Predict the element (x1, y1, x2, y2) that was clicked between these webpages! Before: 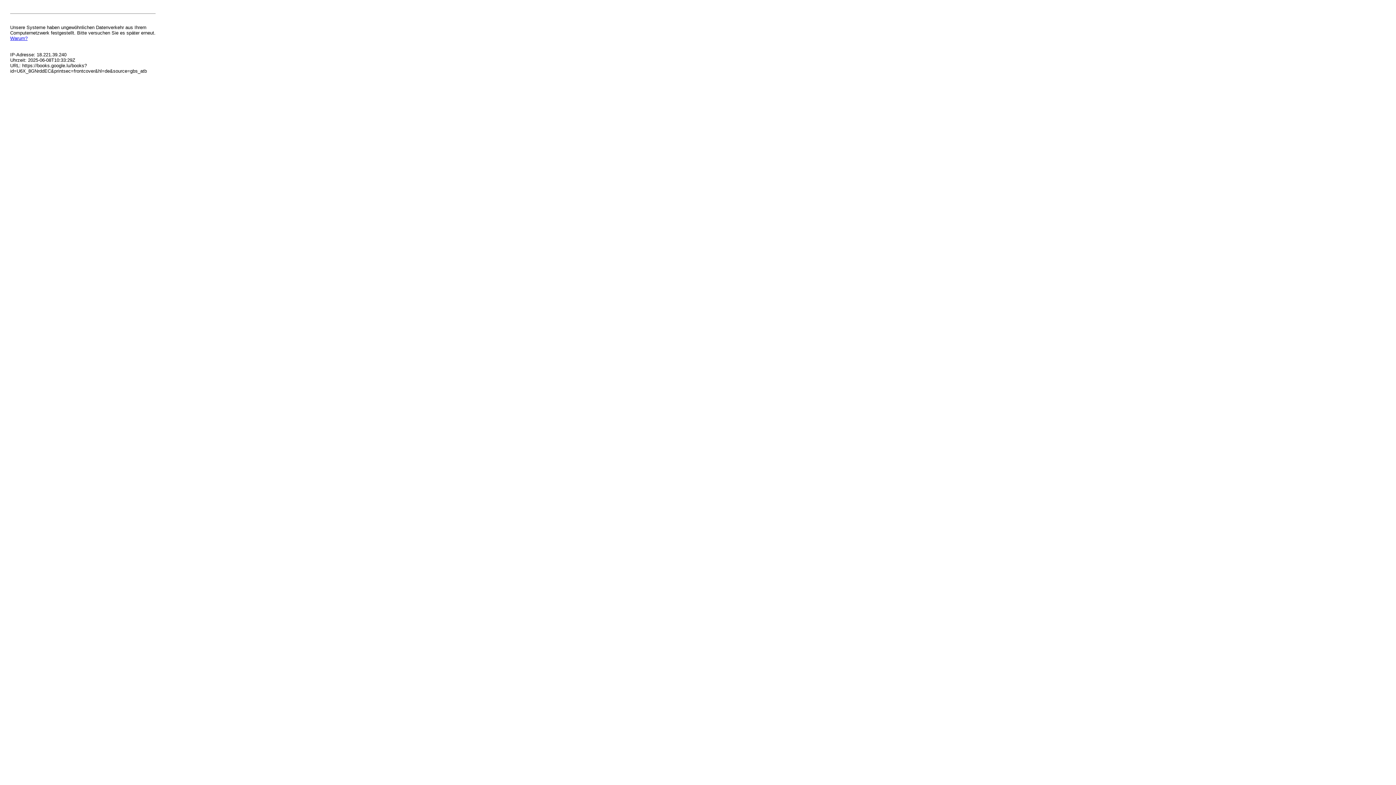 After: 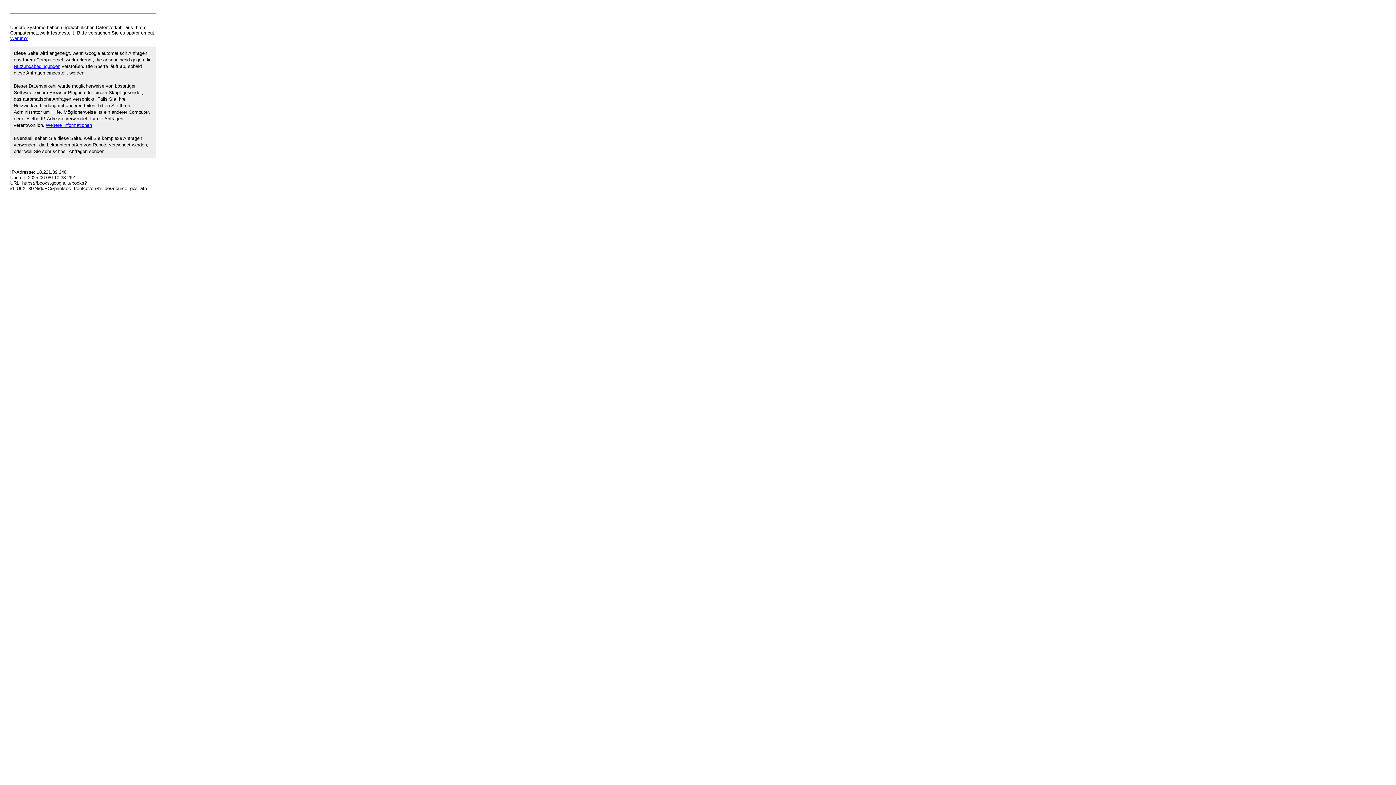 Action: bbox: (10, 35, 27, 41) label: Warum?